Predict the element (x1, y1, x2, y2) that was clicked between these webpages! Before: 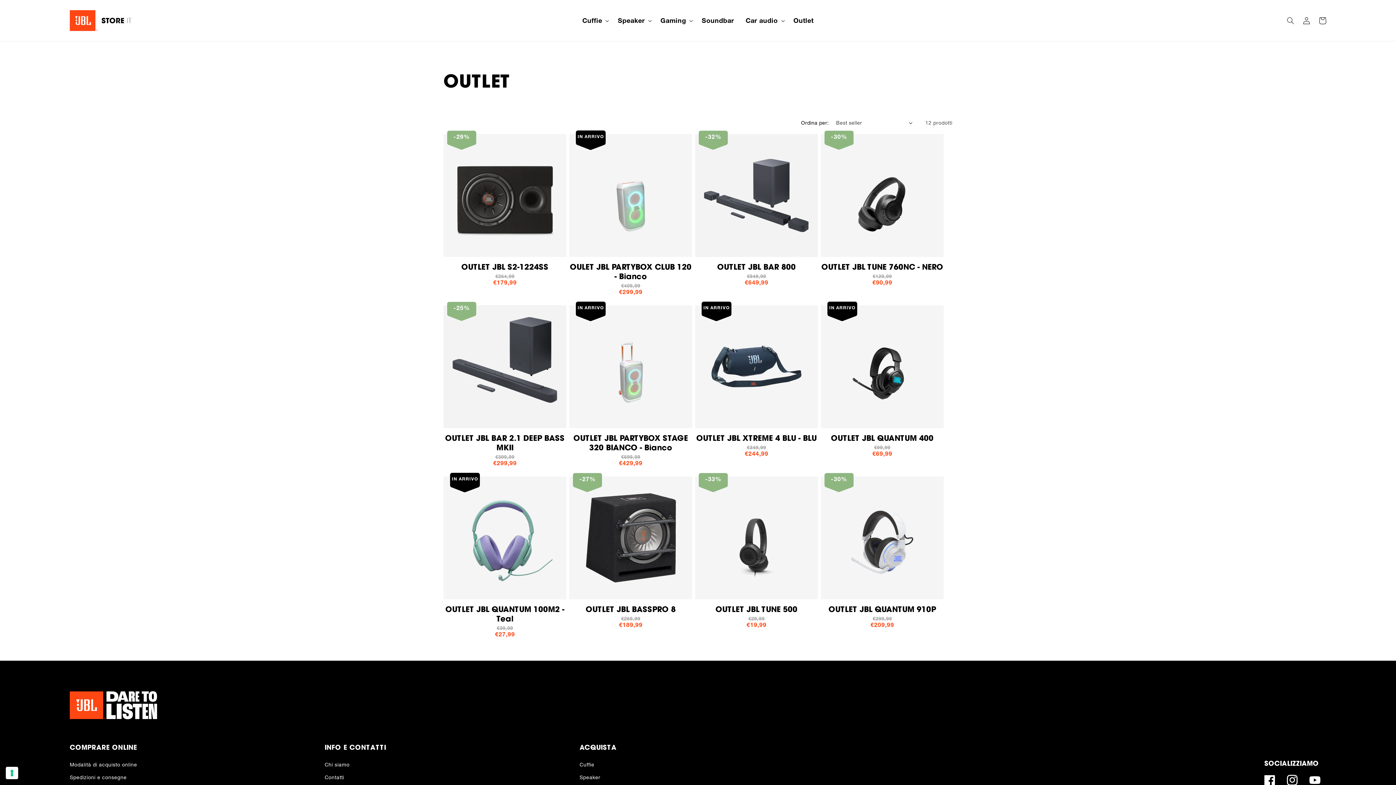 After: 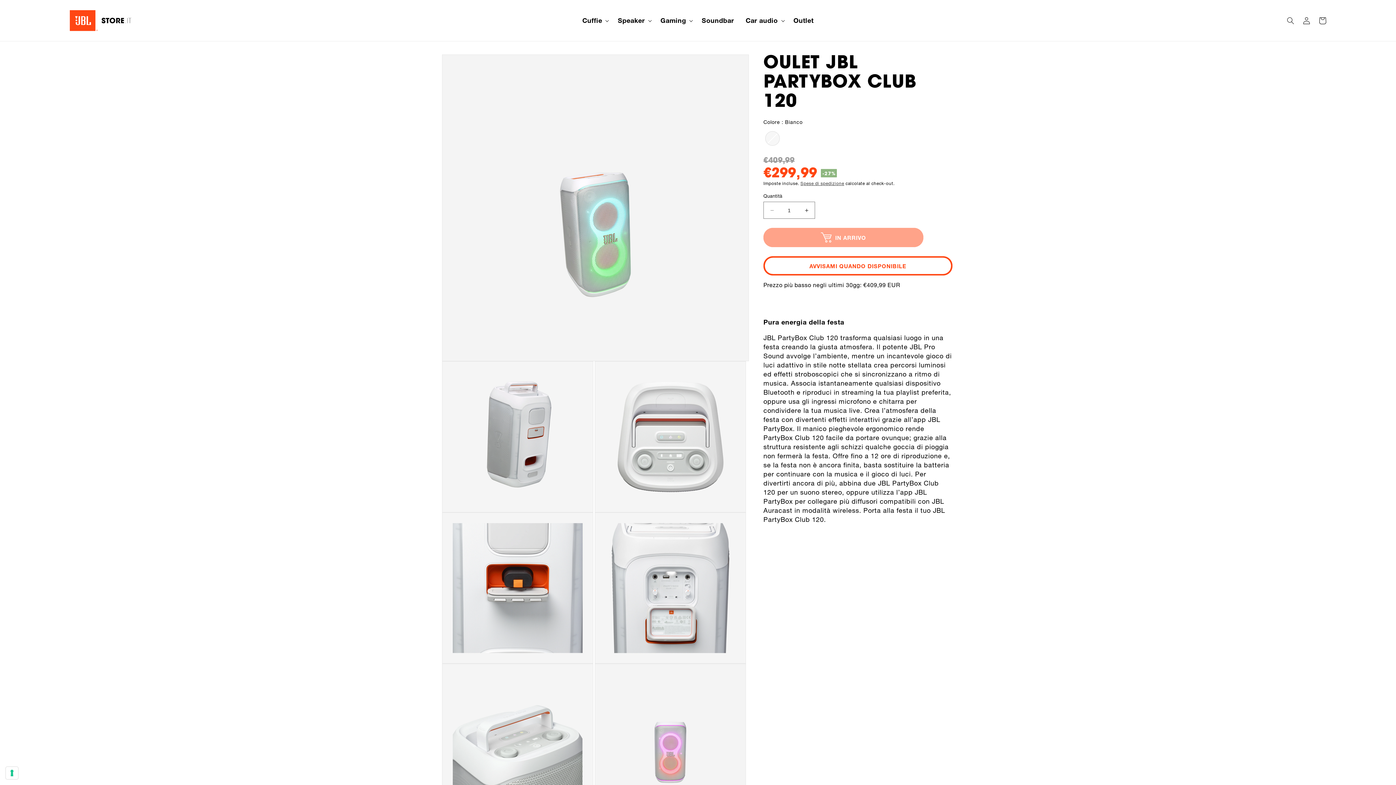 Action: label: OULET JBL PARTYBOX CLUB 120 - Bianco bbox: (569, 263, 692, 282)